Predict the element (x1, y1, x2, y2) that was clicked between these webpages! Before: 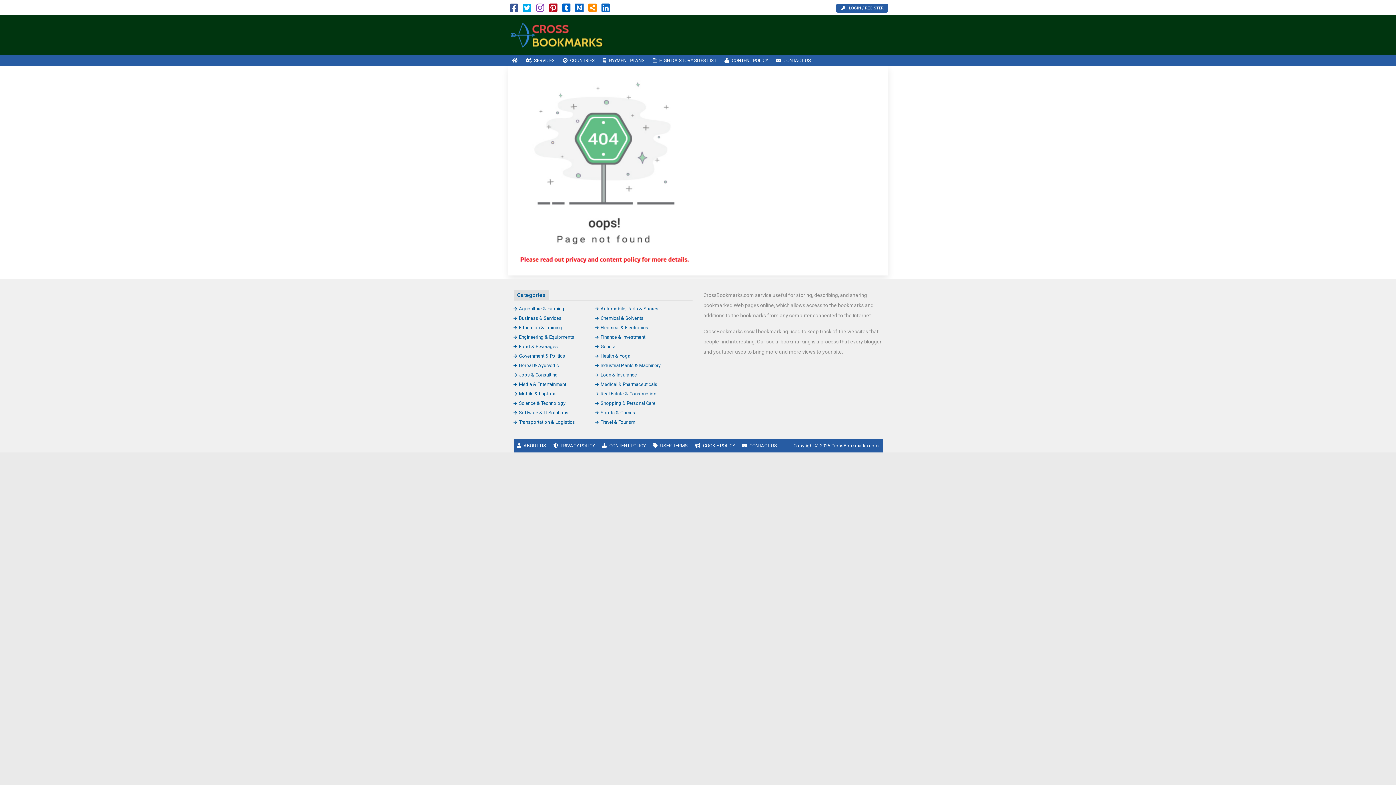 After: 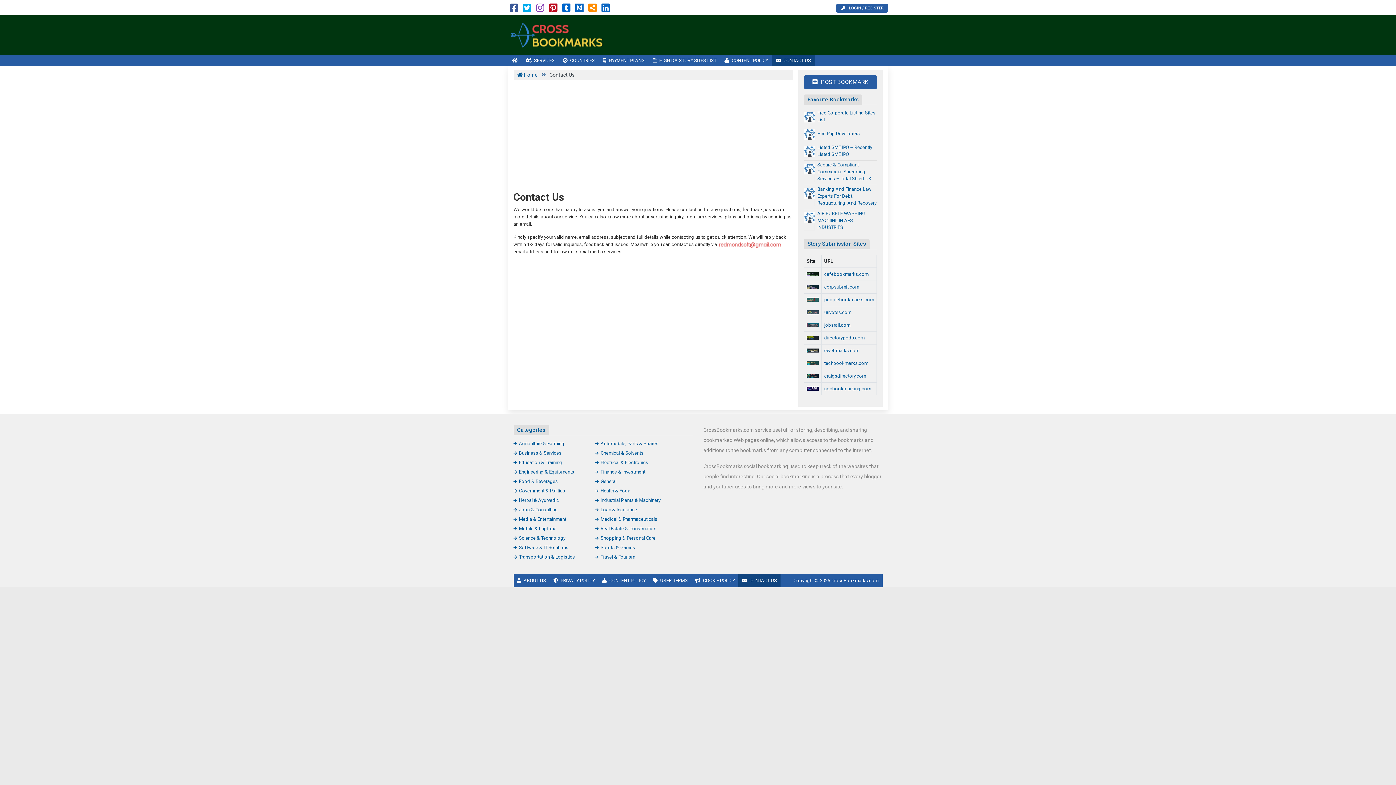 Action: label: CONTACT US bbox: (772, 55, 815, 66)